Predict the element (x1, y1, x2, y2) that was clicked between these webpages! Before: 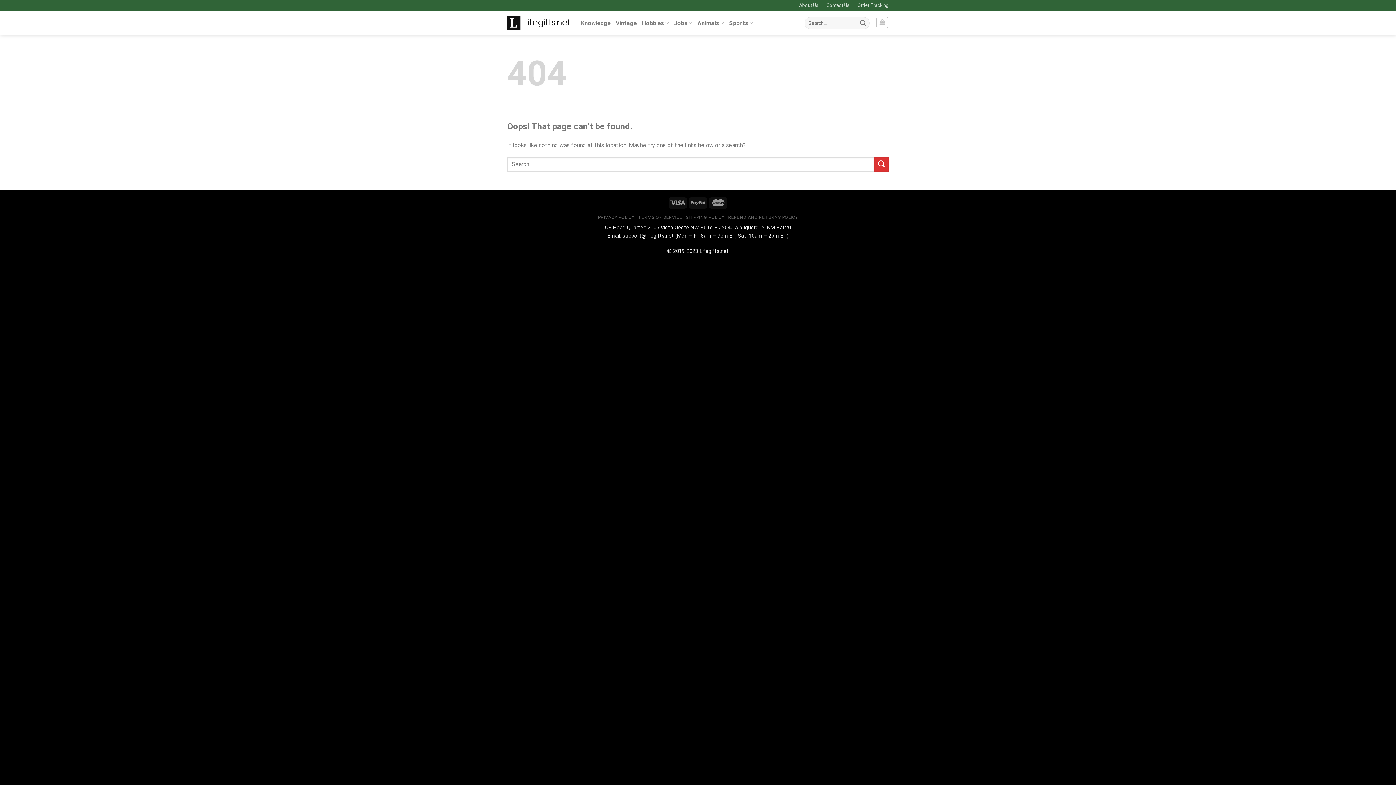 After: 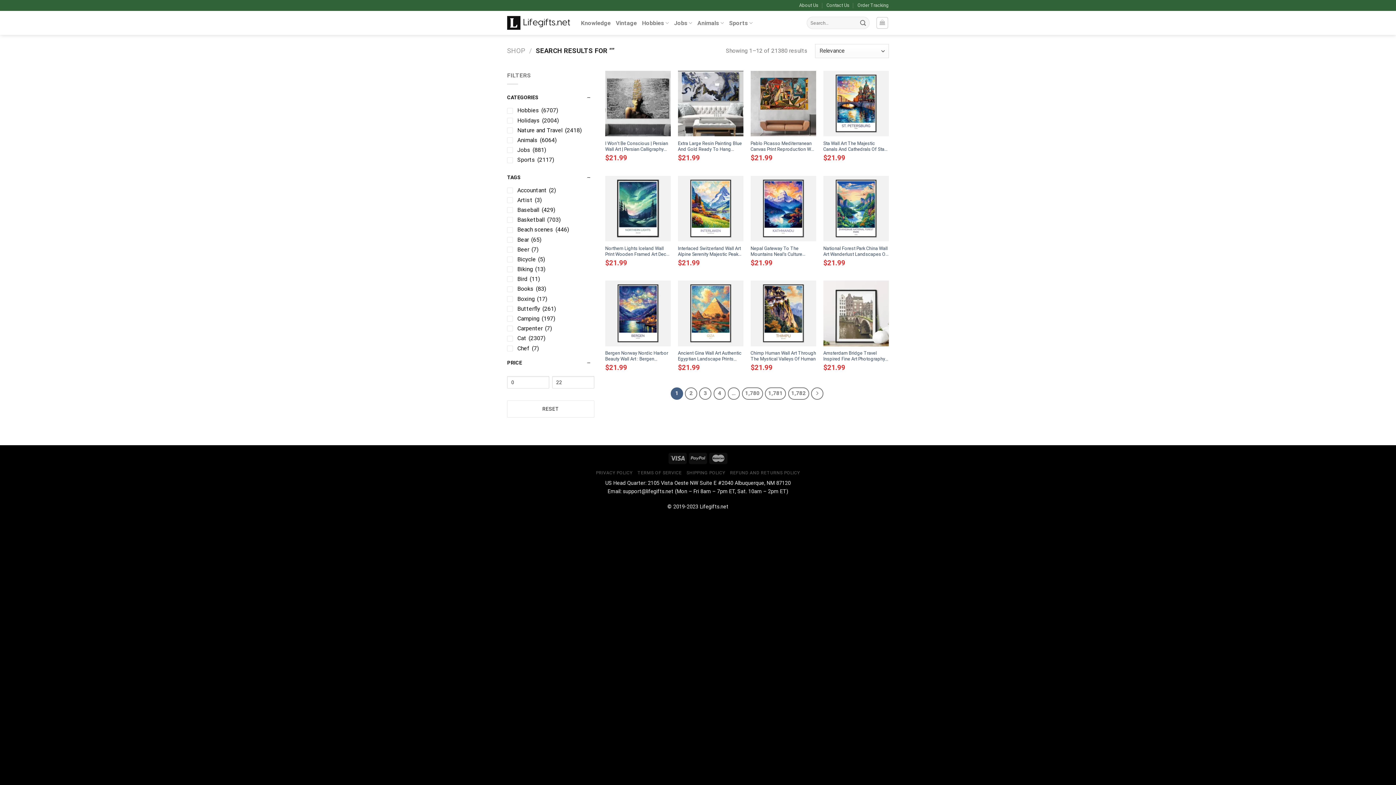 Action: bbox: (857, 16, 869, 28) label: Submit